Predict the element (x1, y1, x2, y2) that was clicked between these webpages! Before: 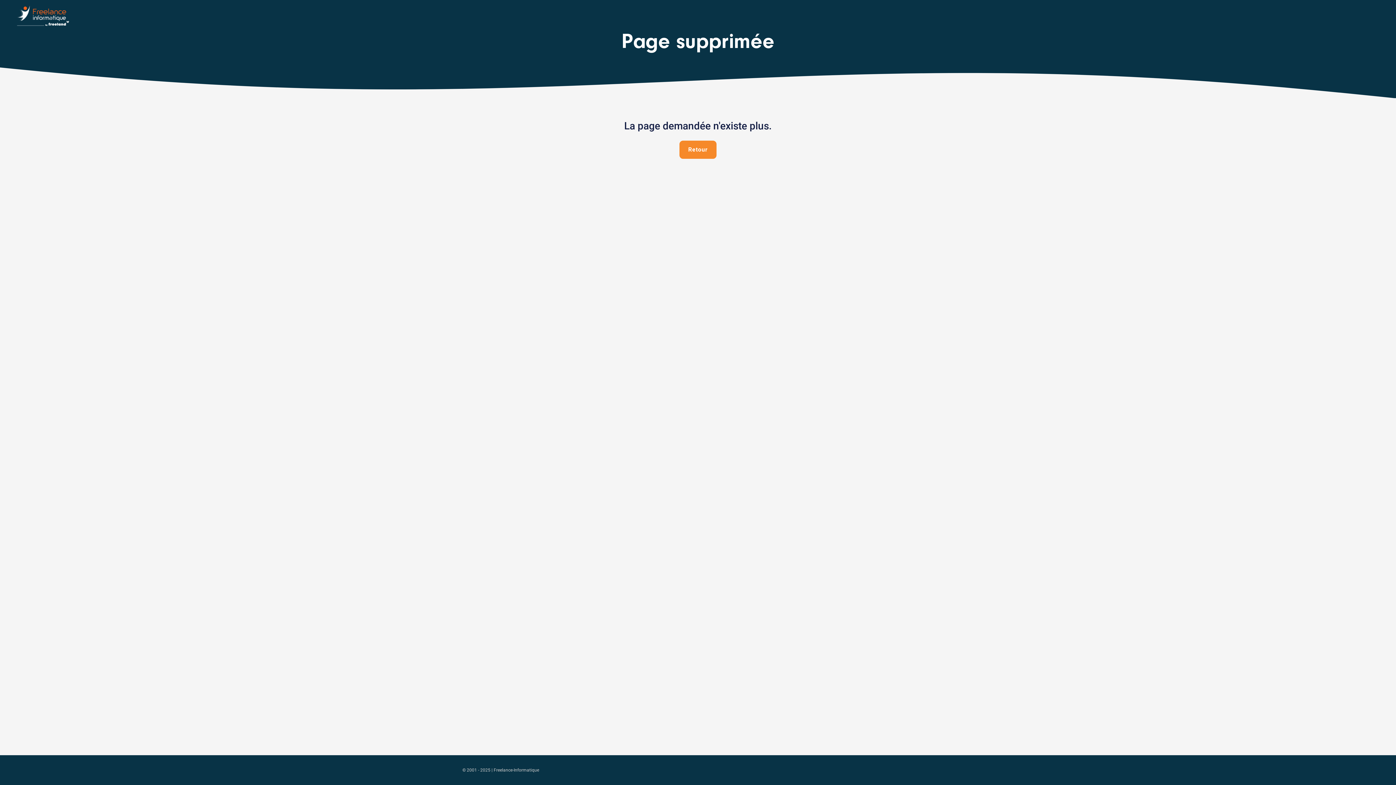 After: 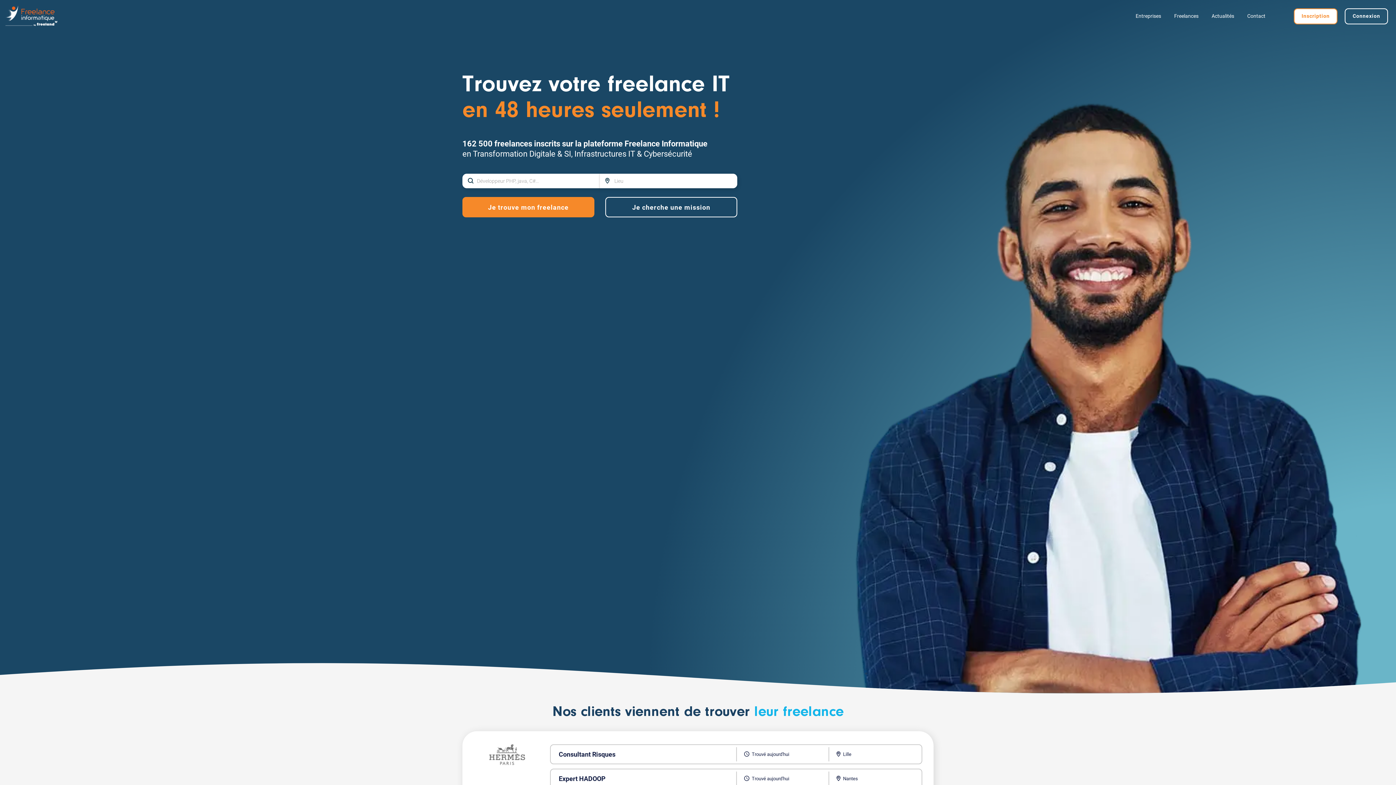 Action: bbox: (16, 10, 69, 19)